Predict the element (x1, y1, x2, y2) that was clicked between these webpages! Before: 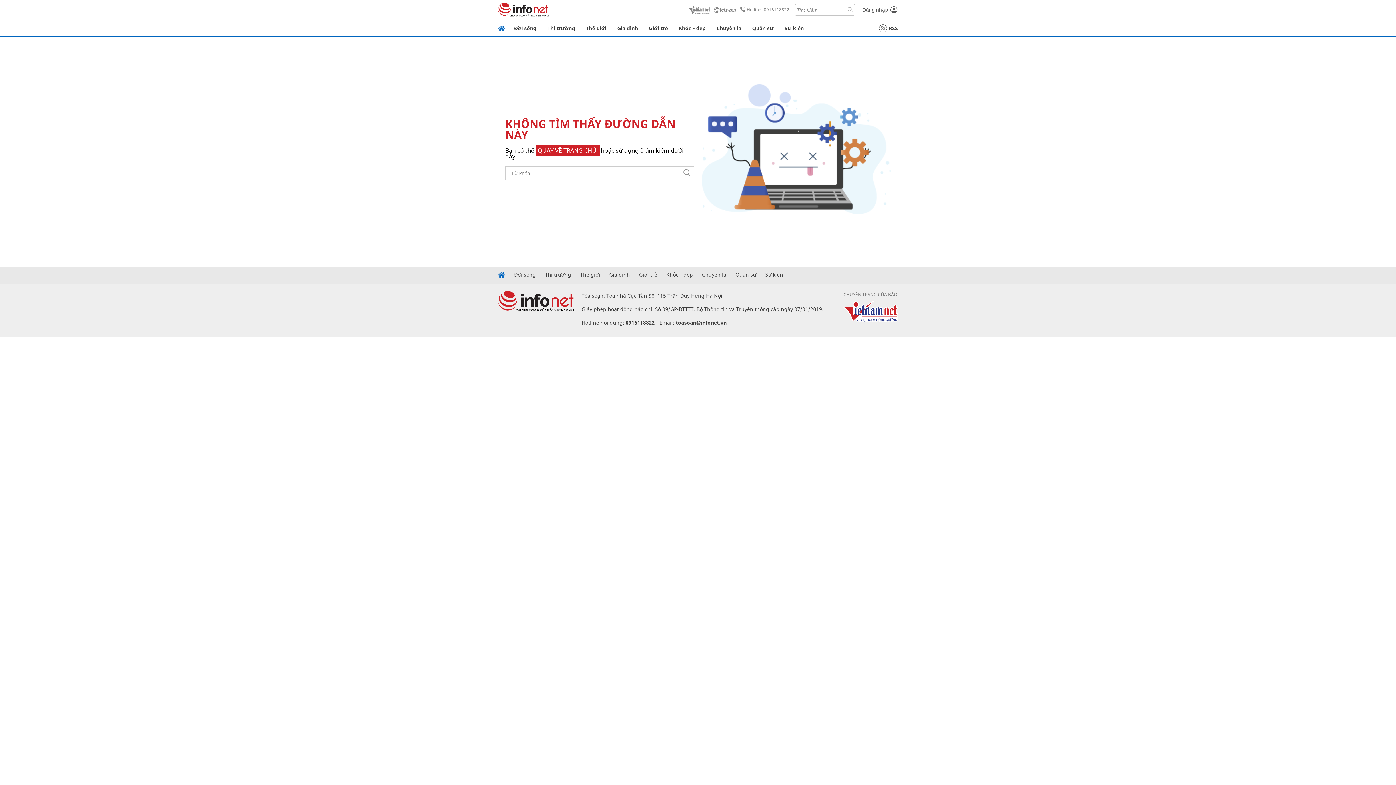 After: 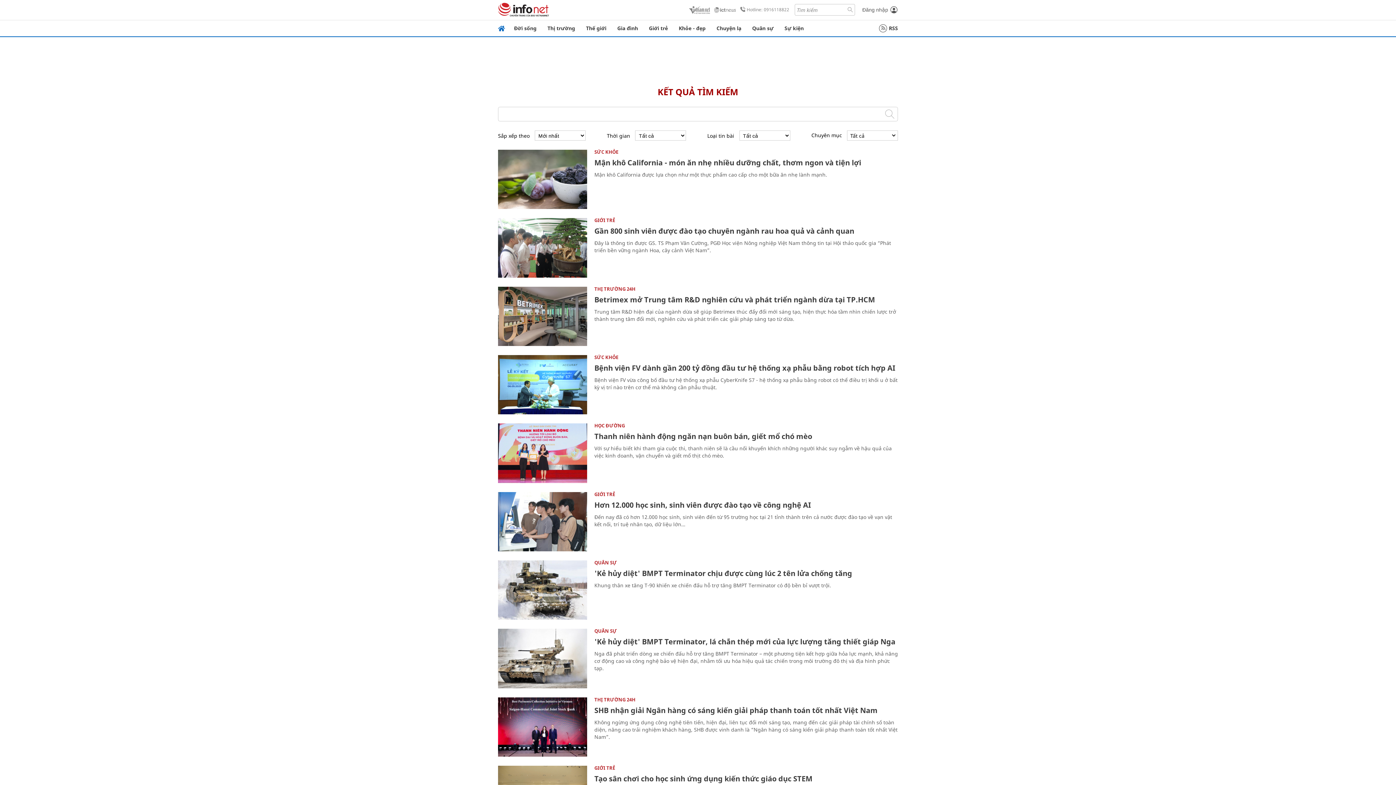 Action: bbox: (683, 169, 690, 177)